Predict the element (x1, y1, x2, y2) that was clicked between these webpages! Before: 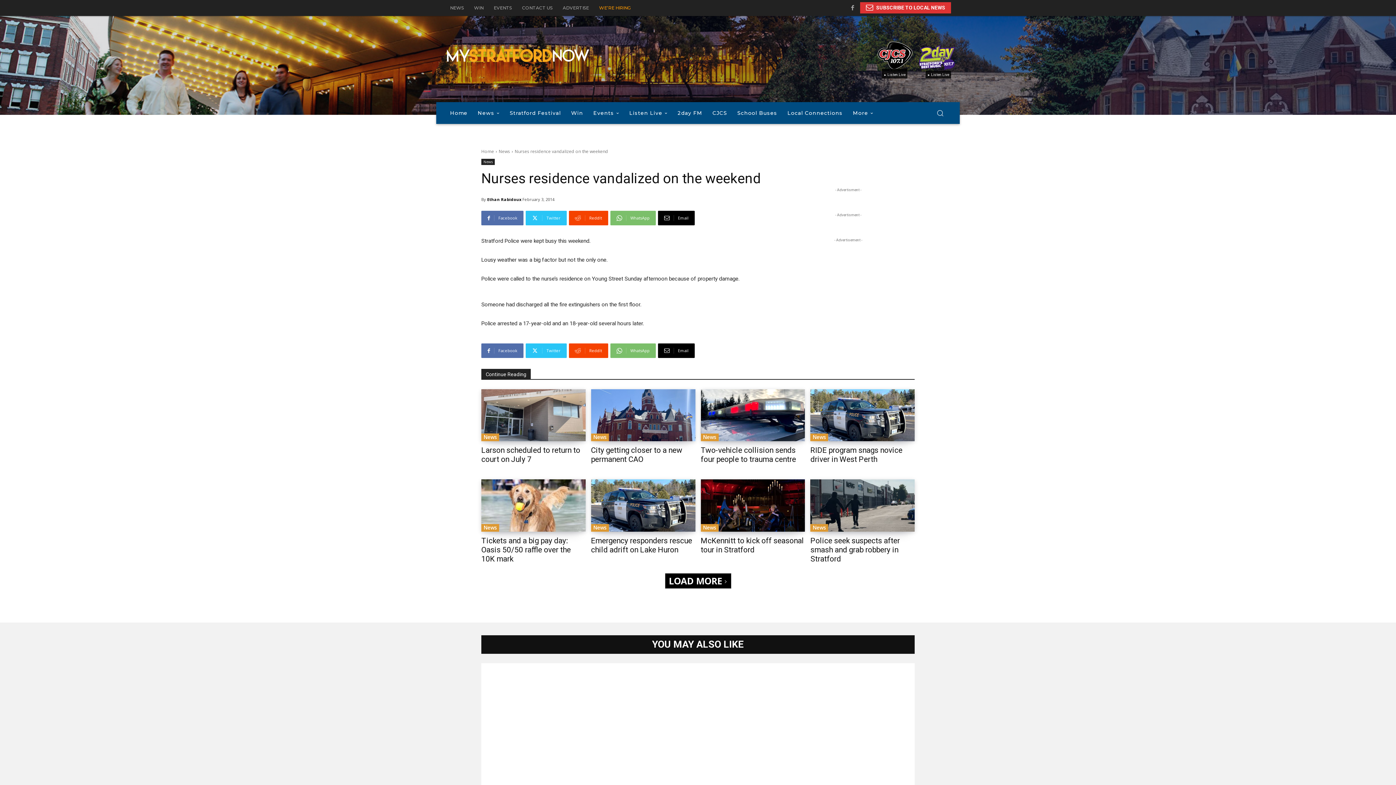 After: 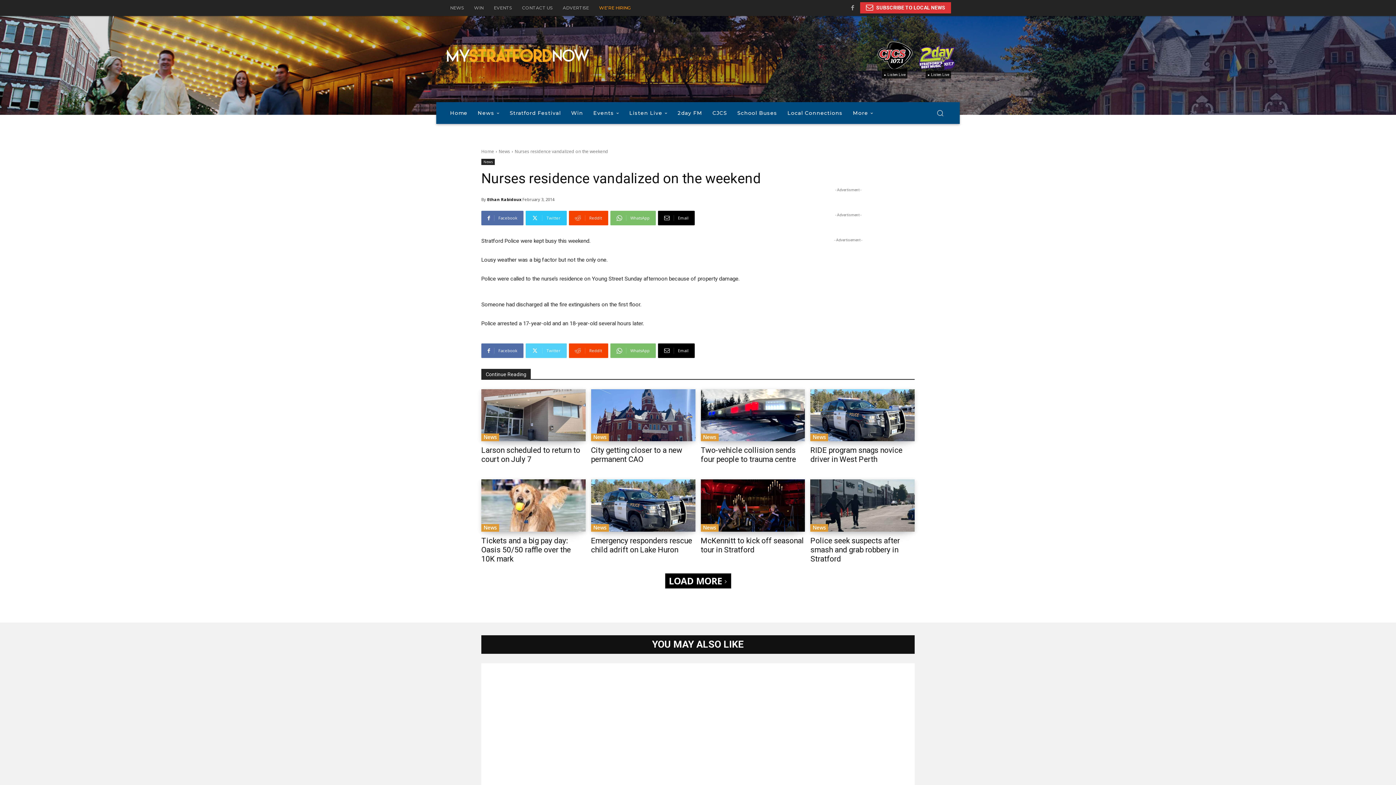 Action: bbox: (525, 343, 566, 358) label: Twitter